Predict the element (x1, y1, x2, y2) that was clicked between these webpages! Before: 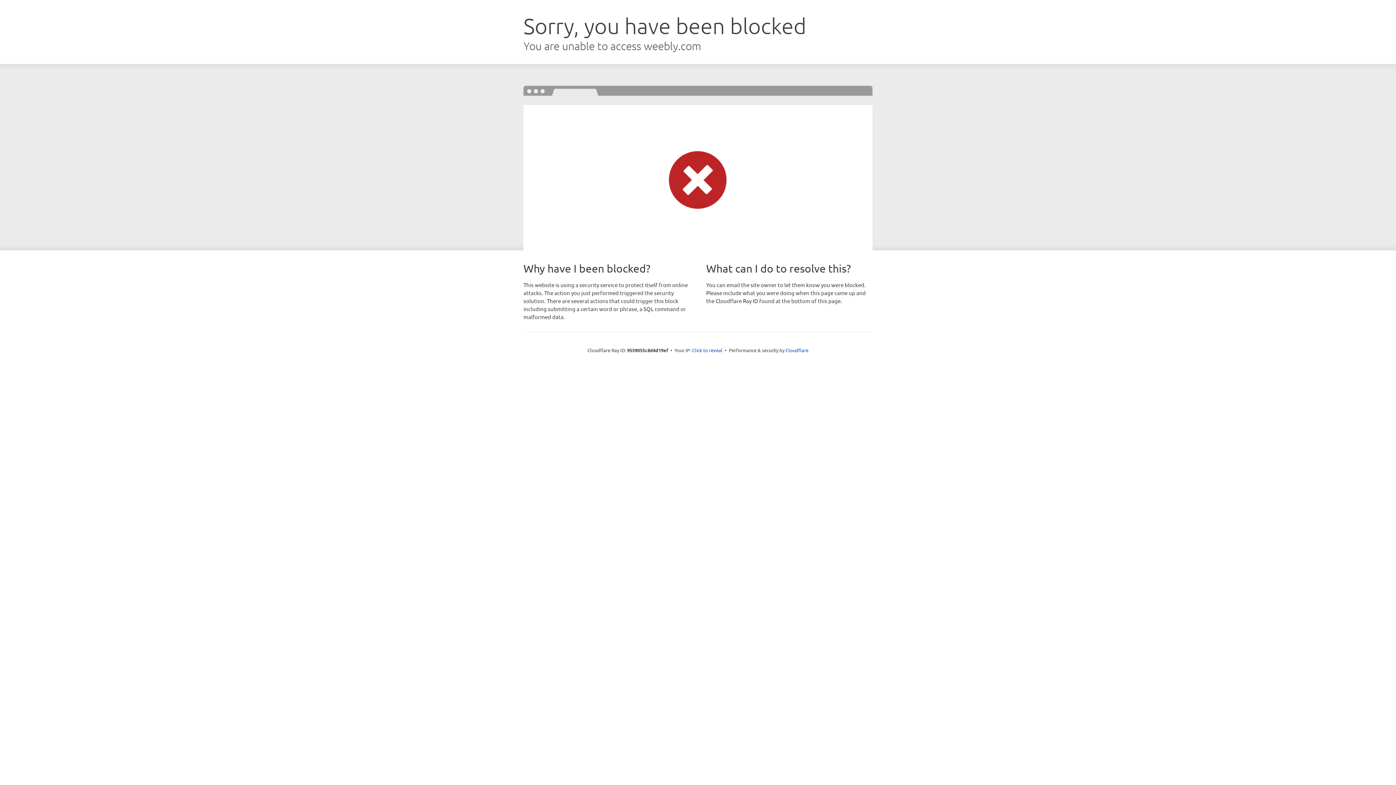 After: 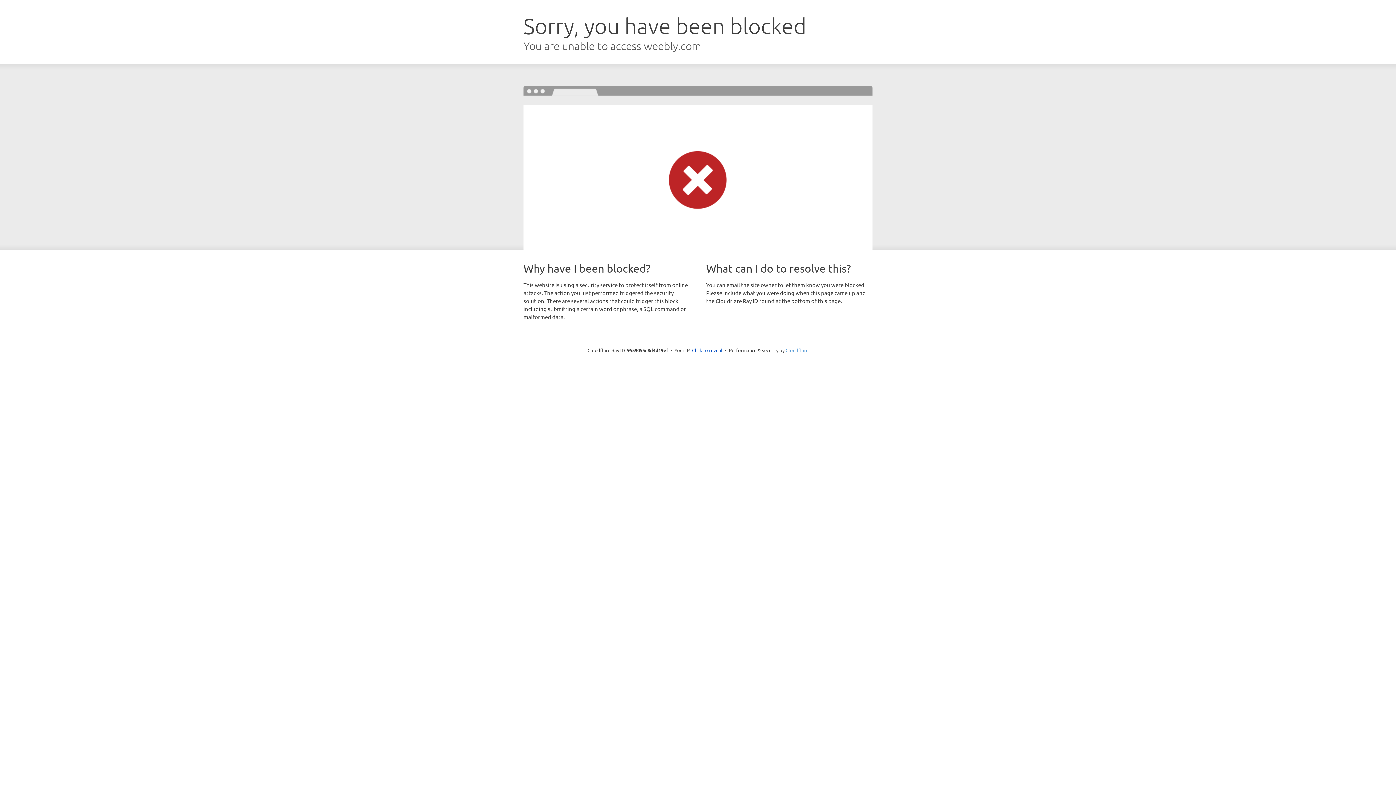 Action: label: Cloudflare bbox: (785, 347, 808, 353)